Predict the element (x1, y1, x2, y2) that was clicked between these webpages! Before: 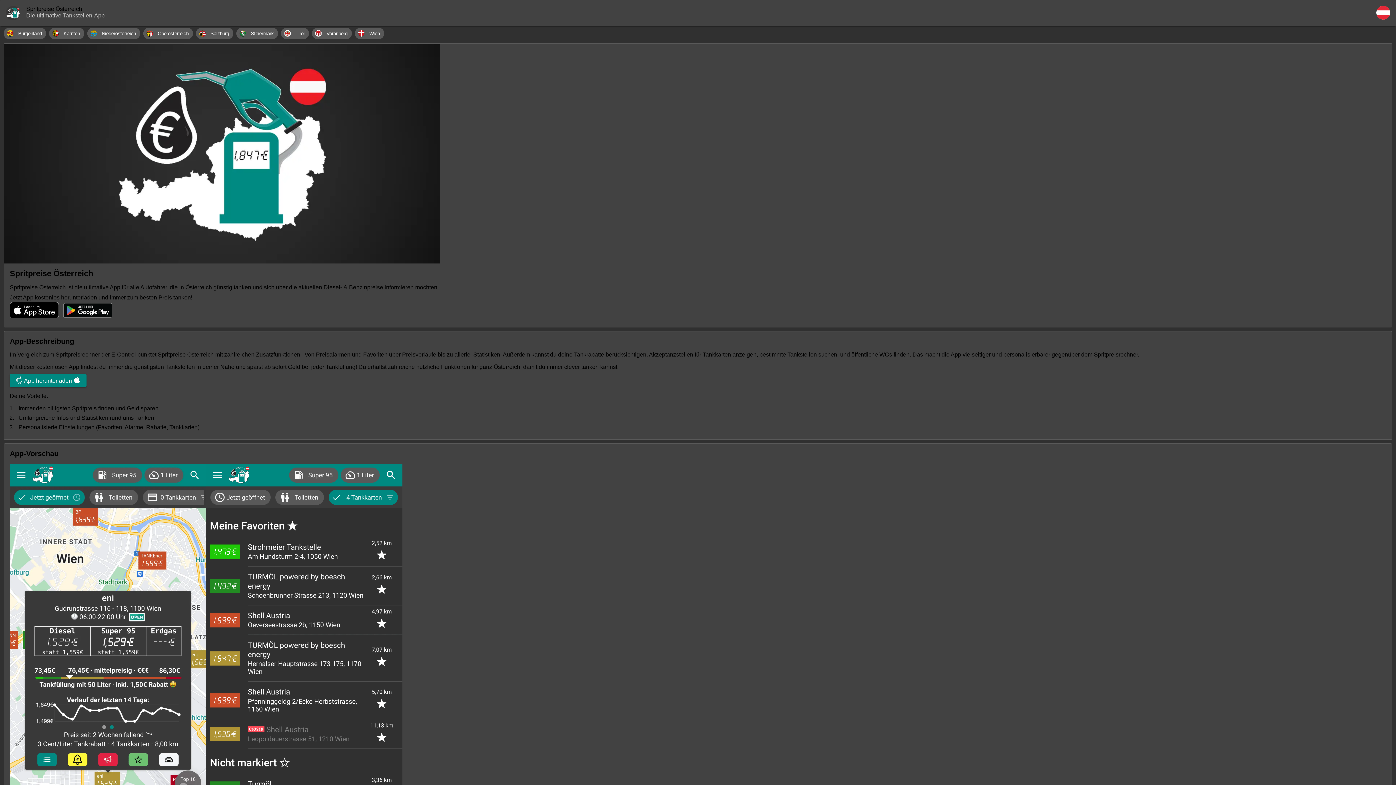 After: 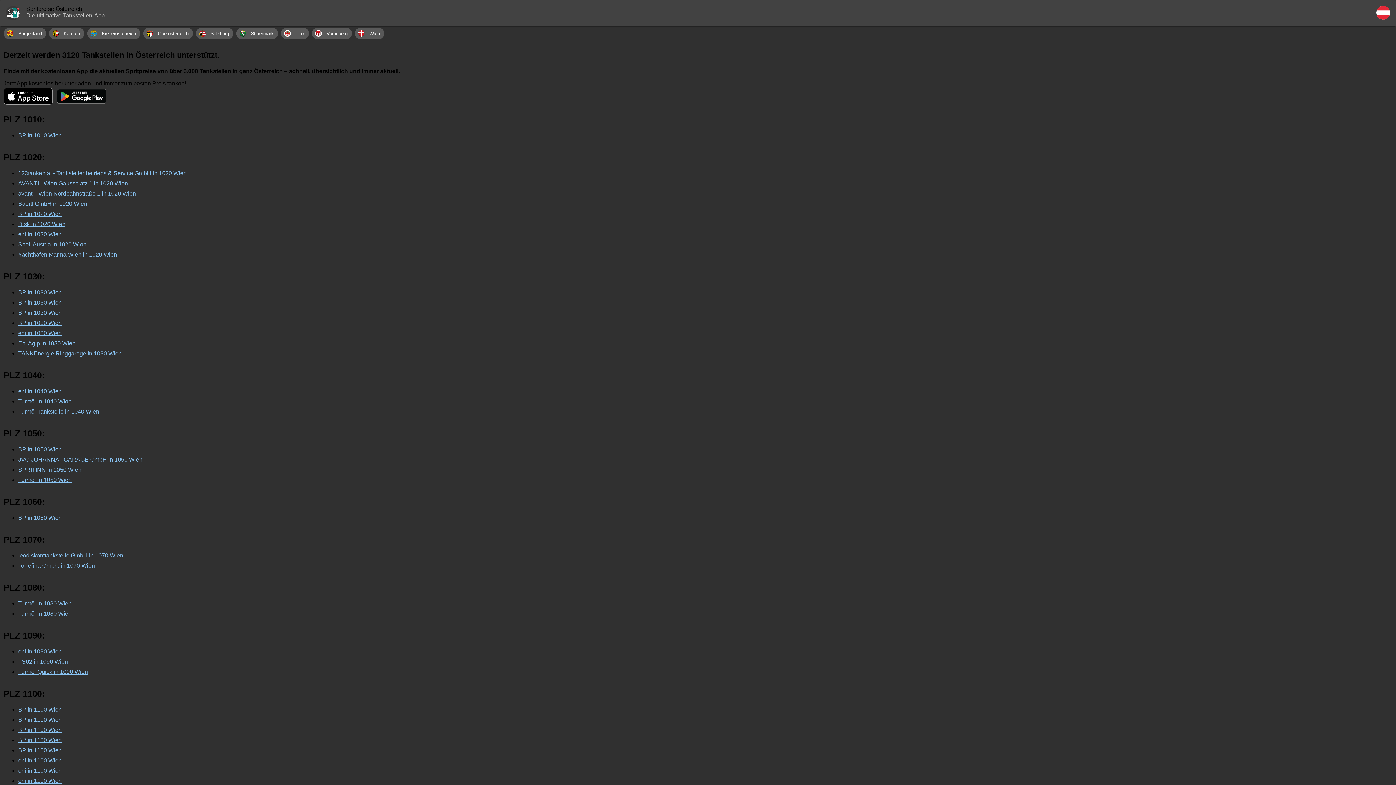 Action: bbox: (1376, 14, 1390, 20)